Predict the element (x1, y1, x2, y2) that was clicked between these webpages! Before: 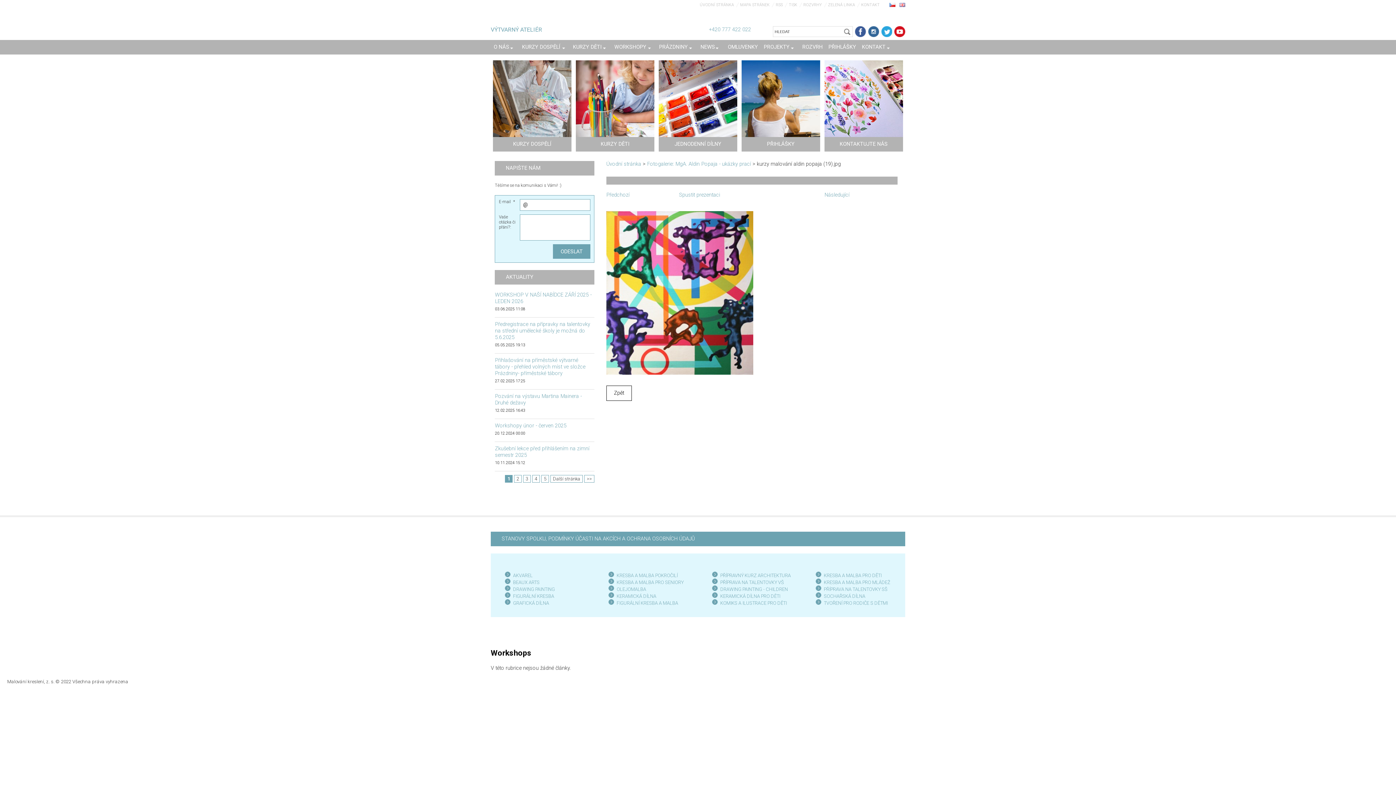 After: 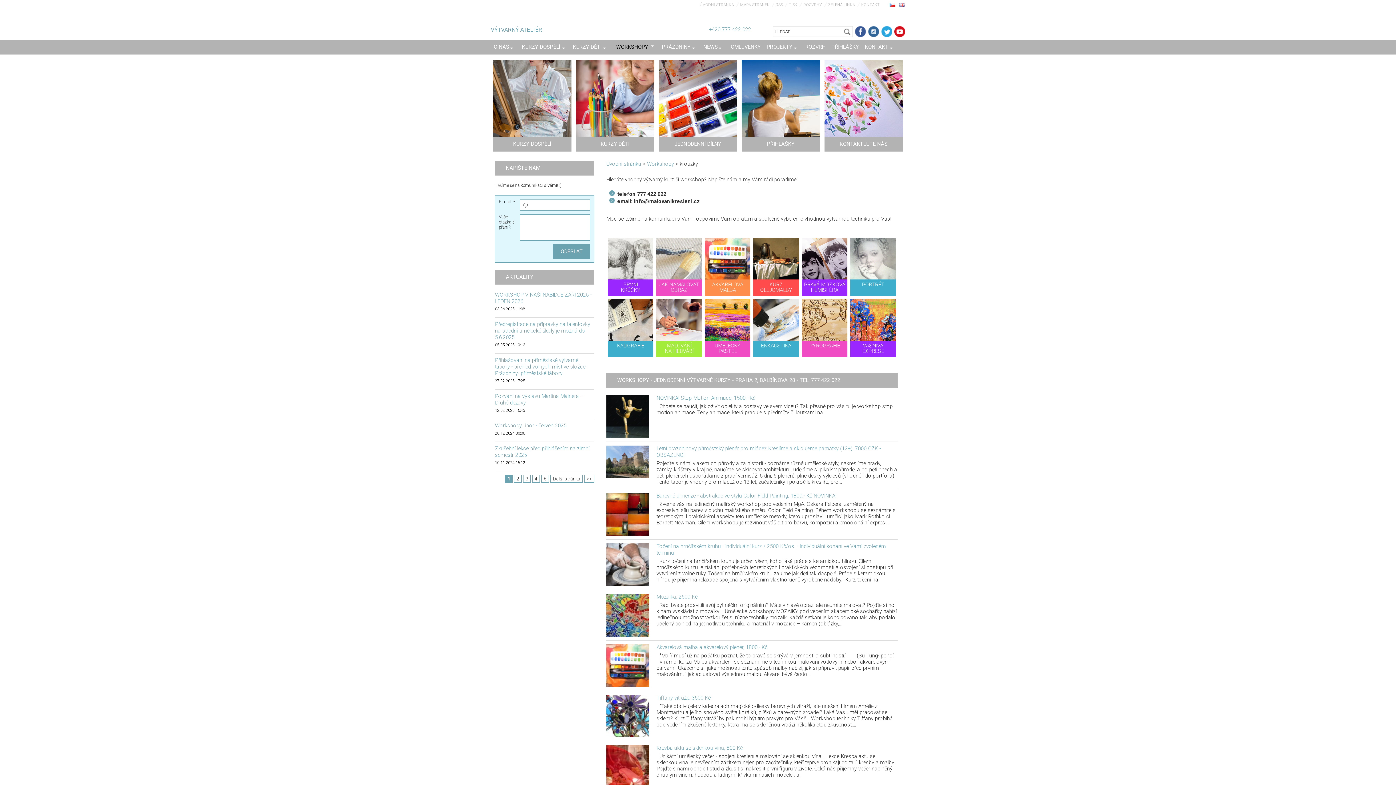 Action: bbox: (658, 60, 737, 151) label: JEDNODENNÍ DÍLNY